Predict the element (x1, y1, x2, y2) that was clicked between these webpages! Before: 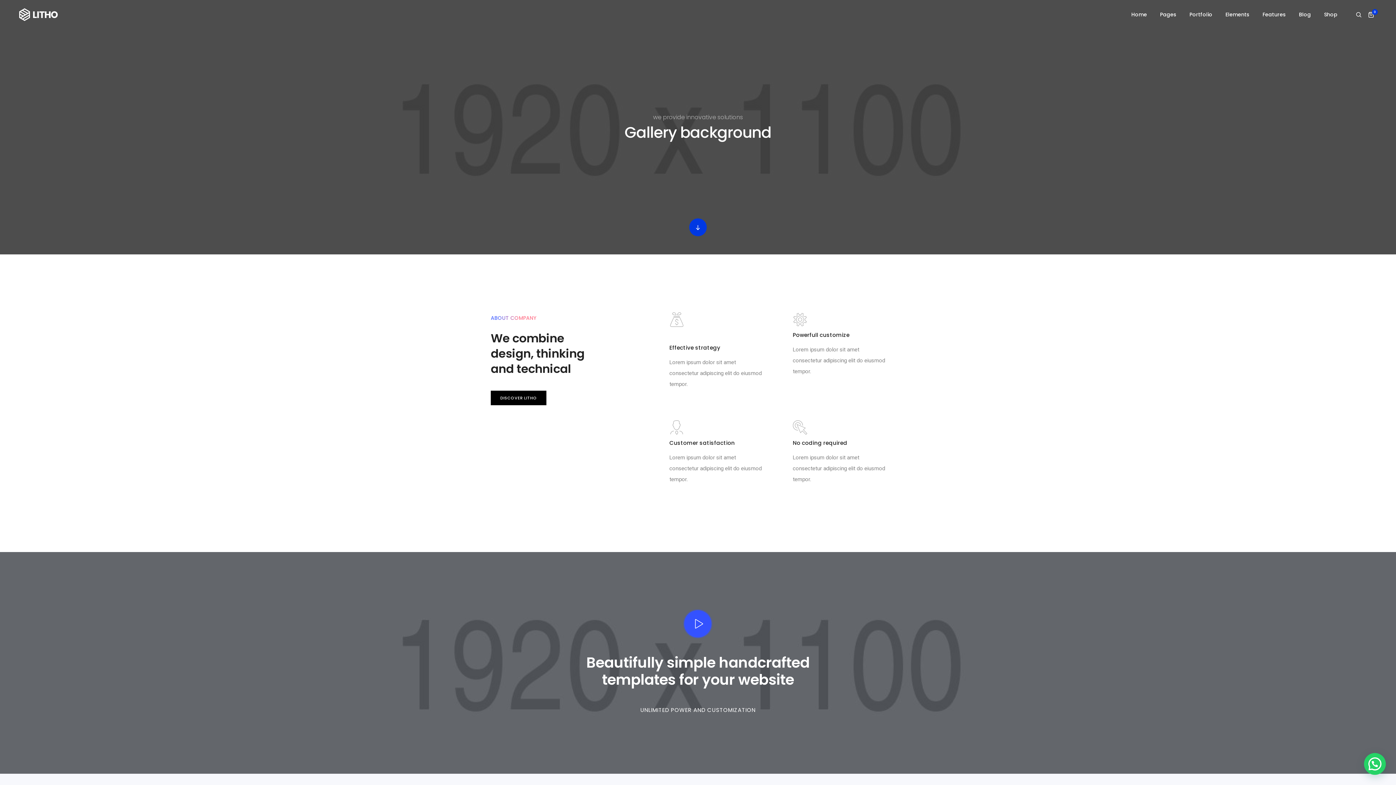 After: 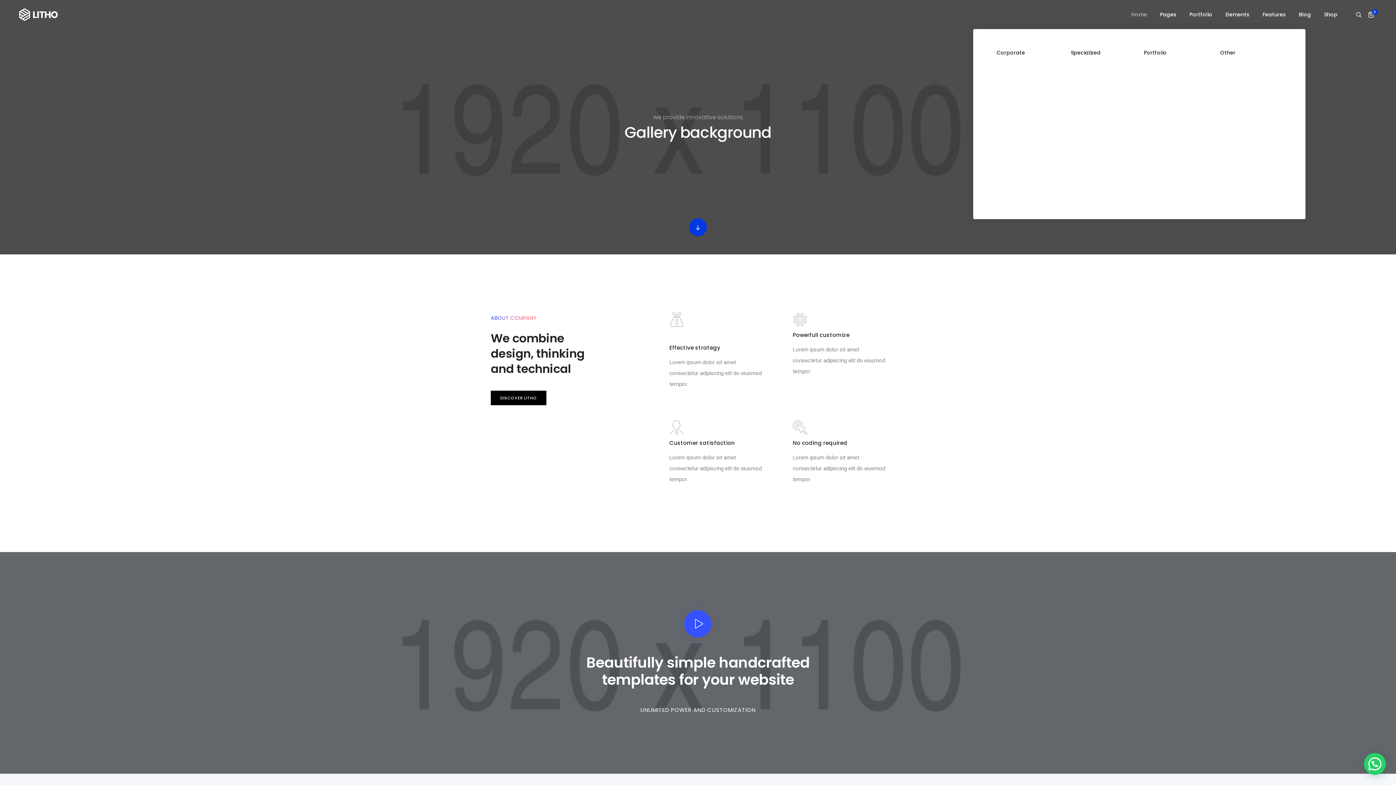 Action: bbox: (1131, 0, 1147, 29) label: Home